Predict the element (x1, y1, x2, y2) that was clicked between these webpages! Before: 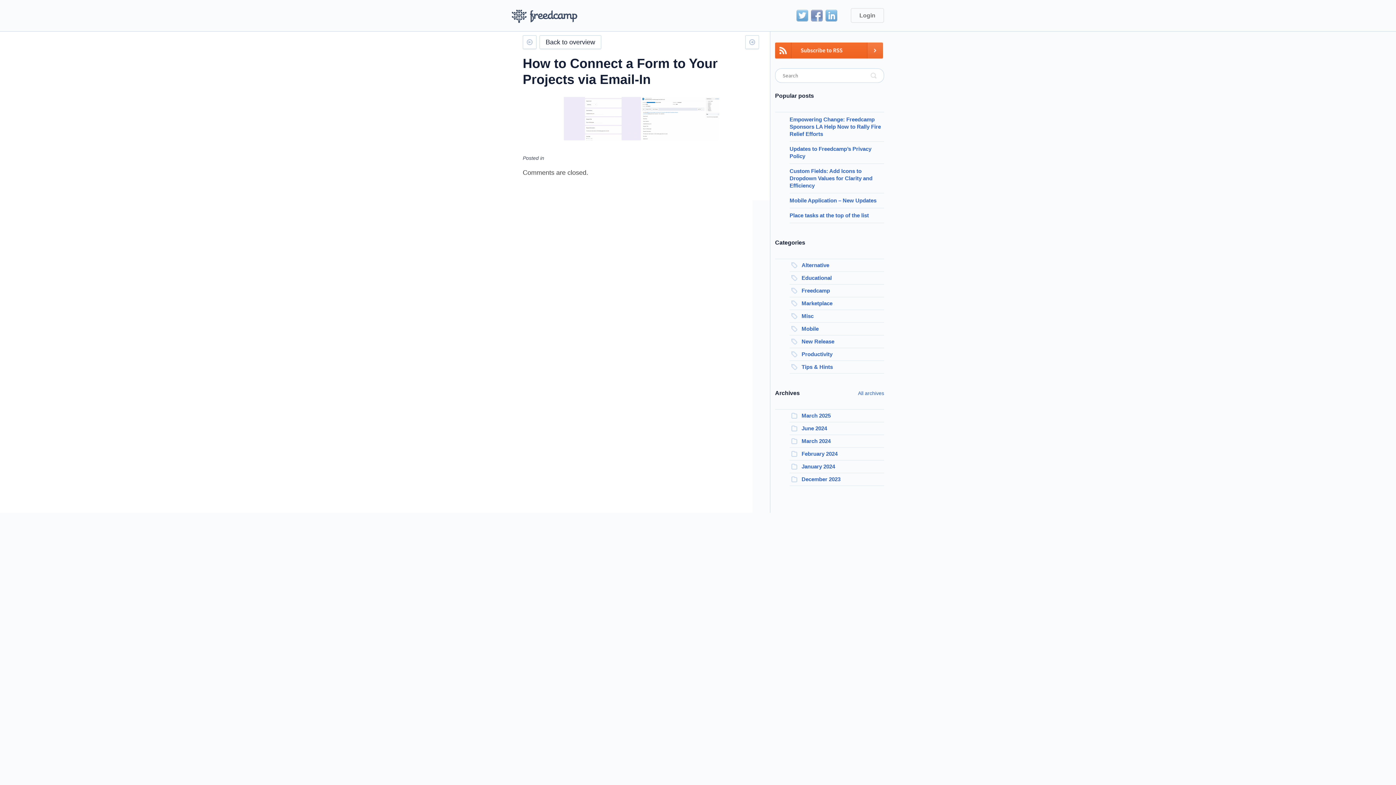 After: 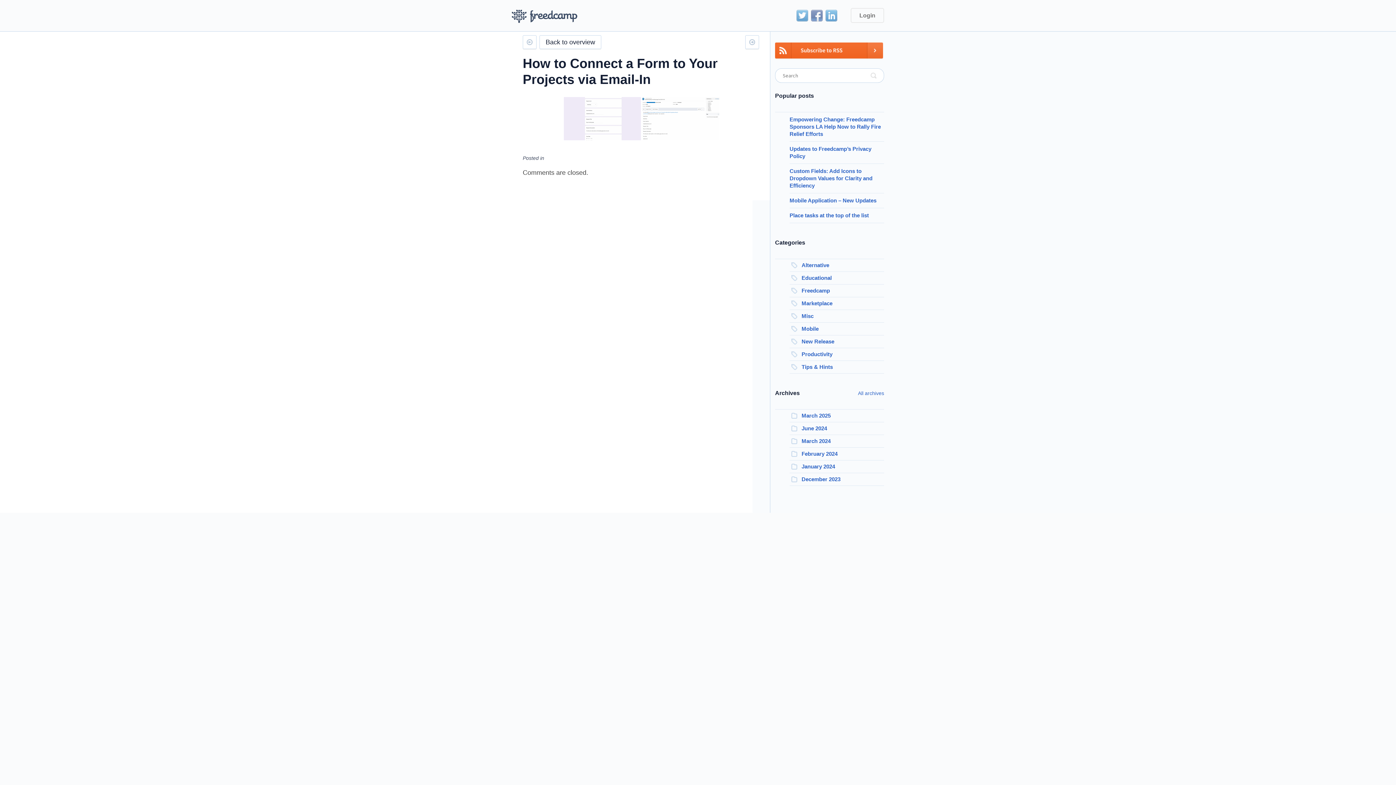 Action: bbox: (775, 51, 883, 58)